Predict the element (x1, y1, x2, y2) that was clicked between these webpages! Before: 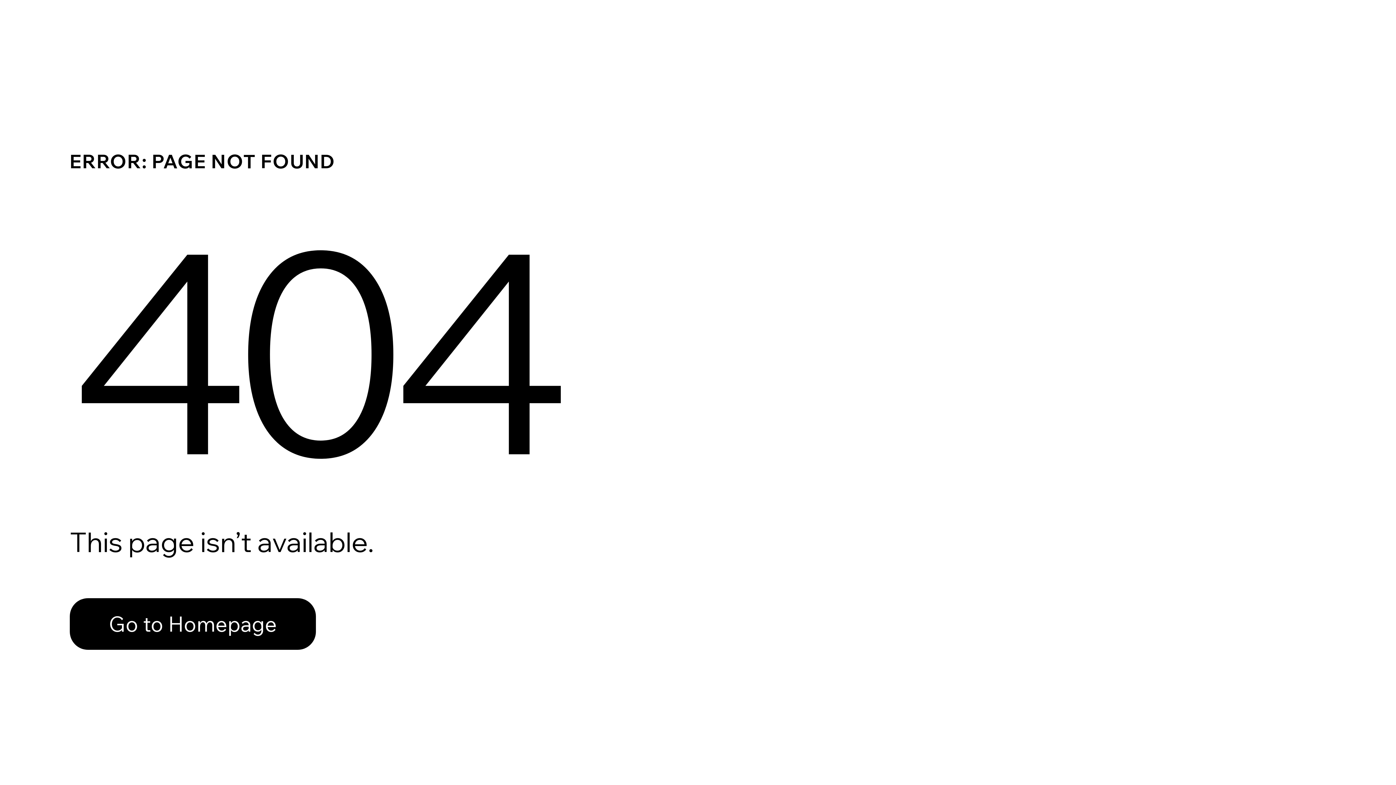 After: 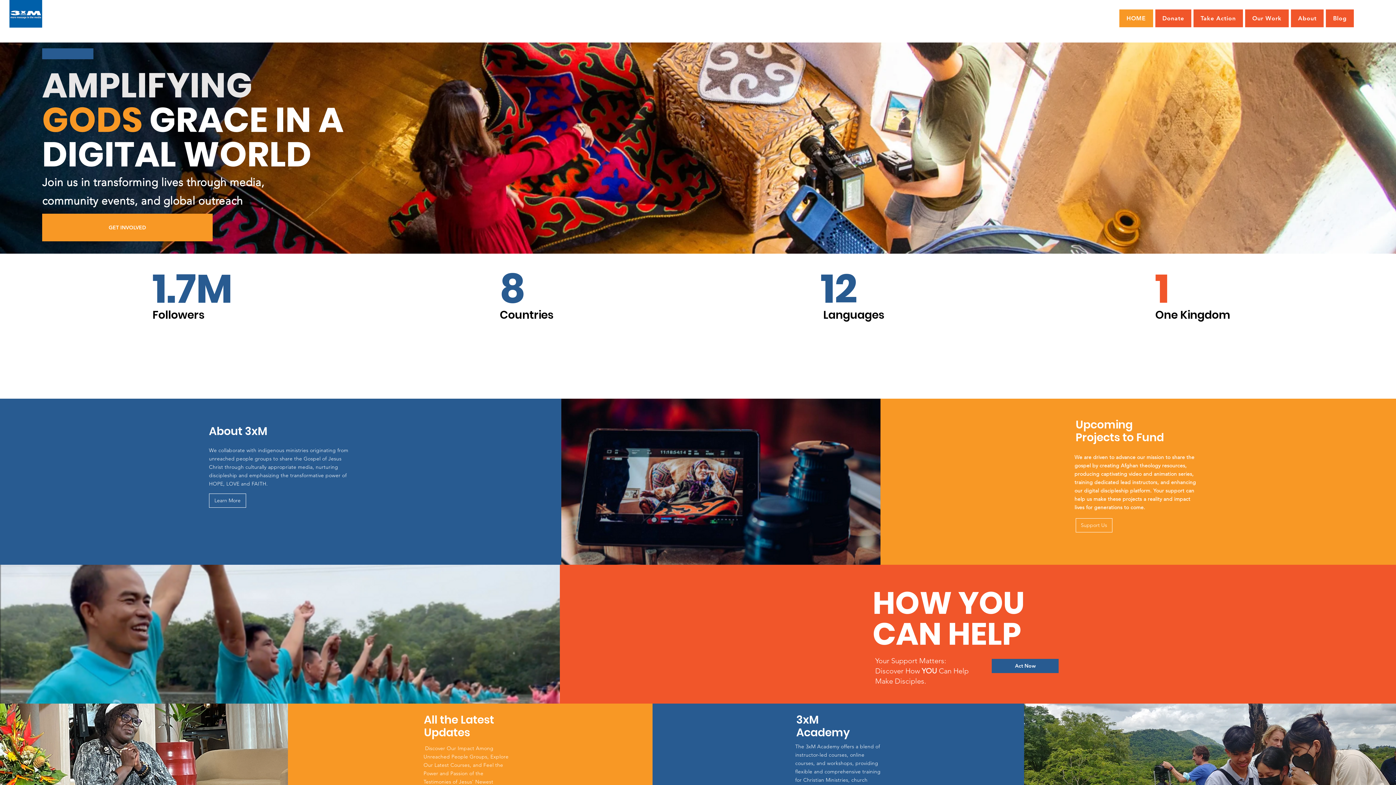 Action: label: Go to Homepage bbox: (69, 598, 316, 650)